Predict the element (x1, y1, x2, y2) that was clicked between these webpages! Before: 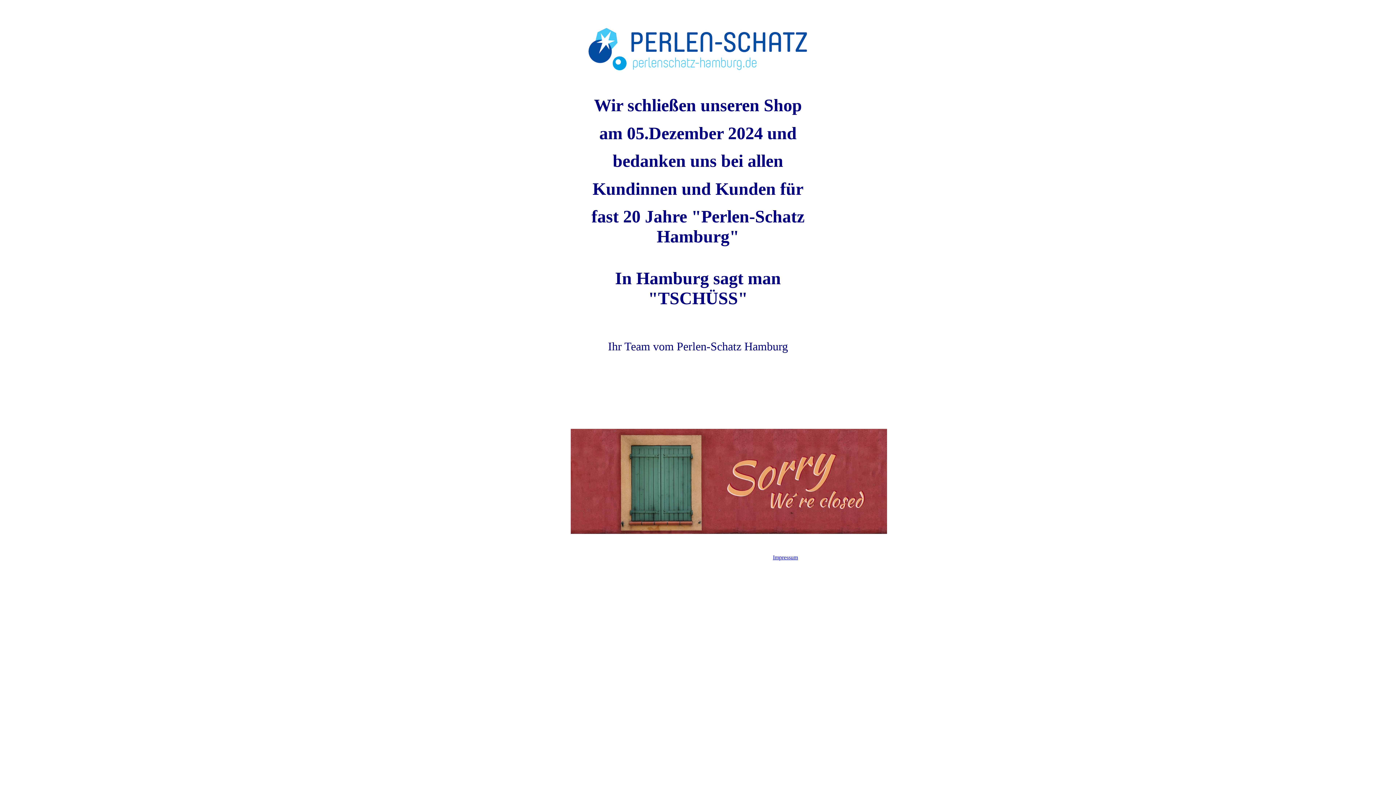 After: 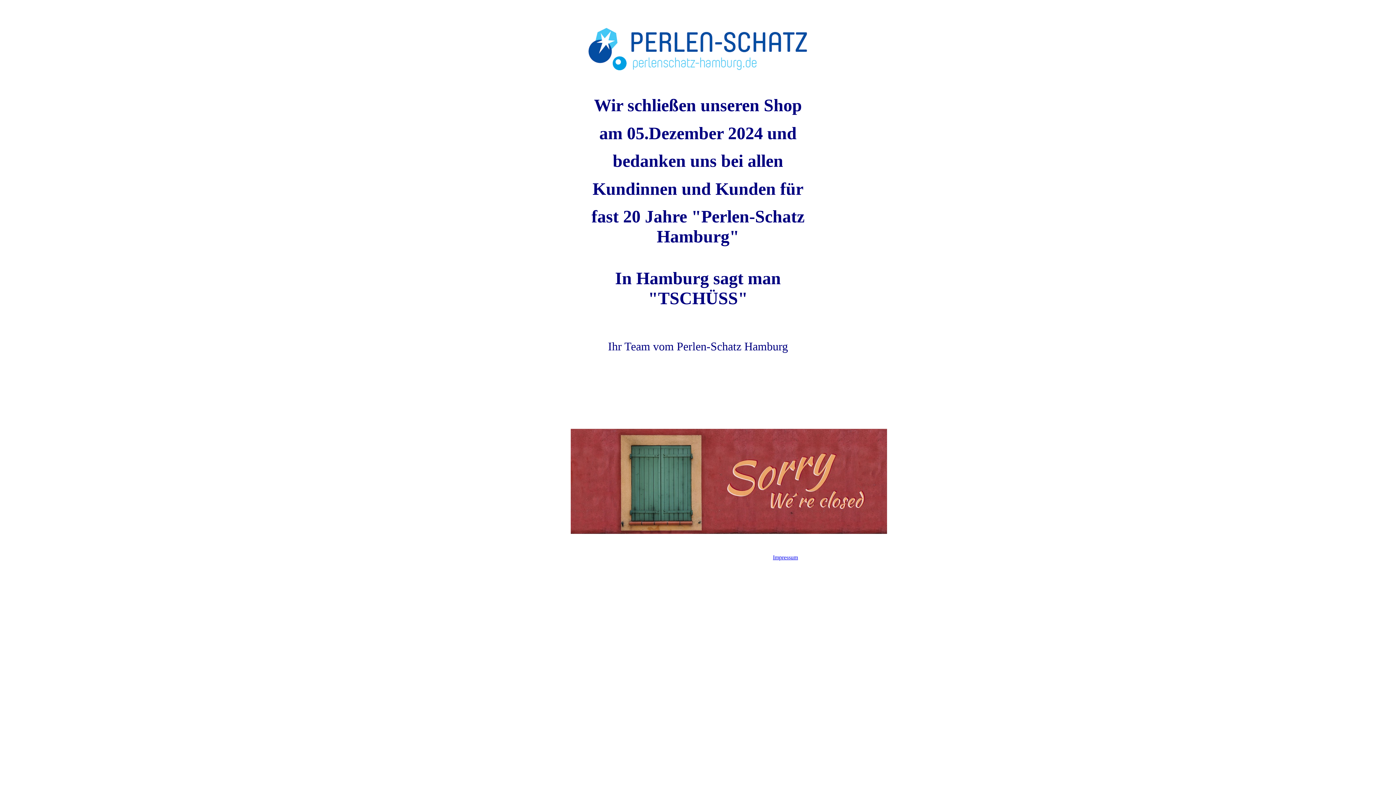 Action: bbox: (773, 554, 798, 560) label: Impressum